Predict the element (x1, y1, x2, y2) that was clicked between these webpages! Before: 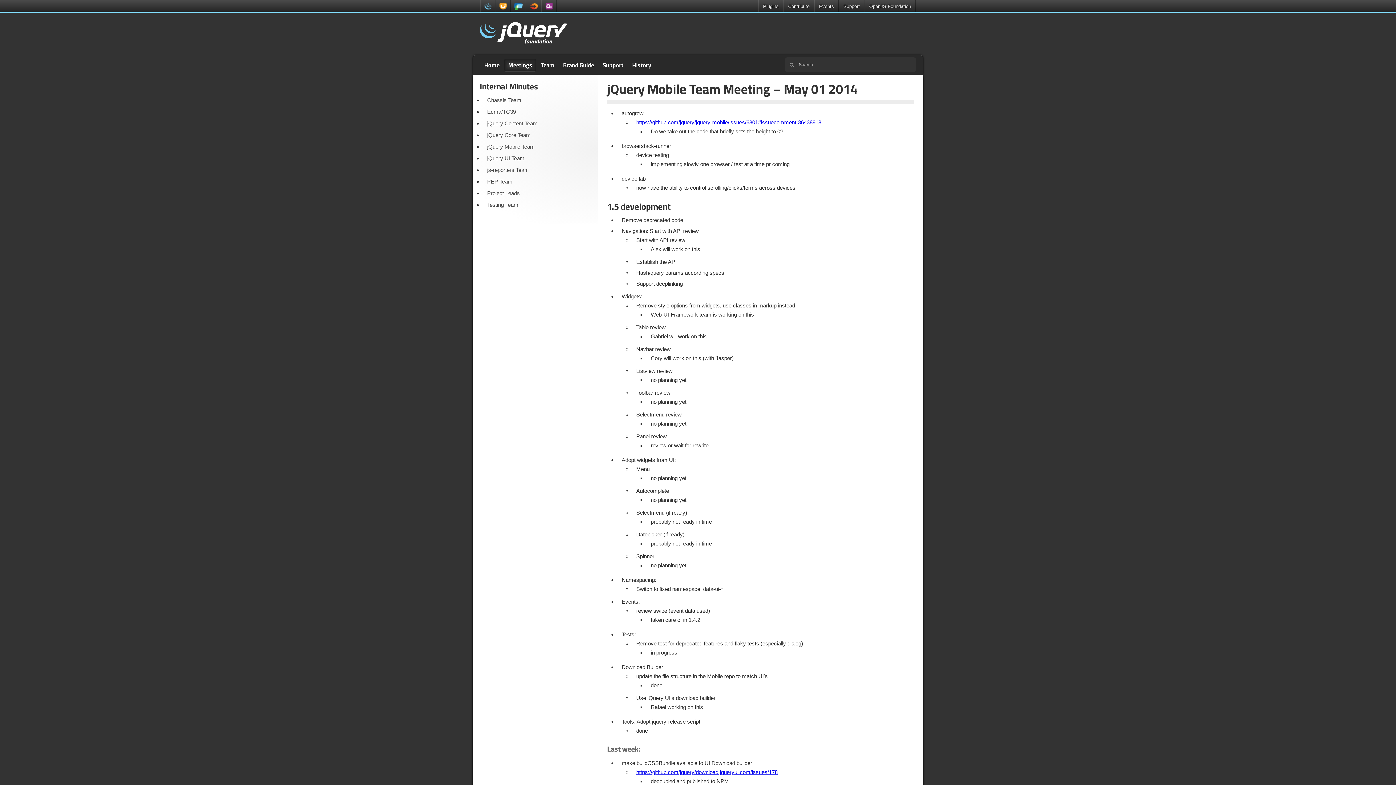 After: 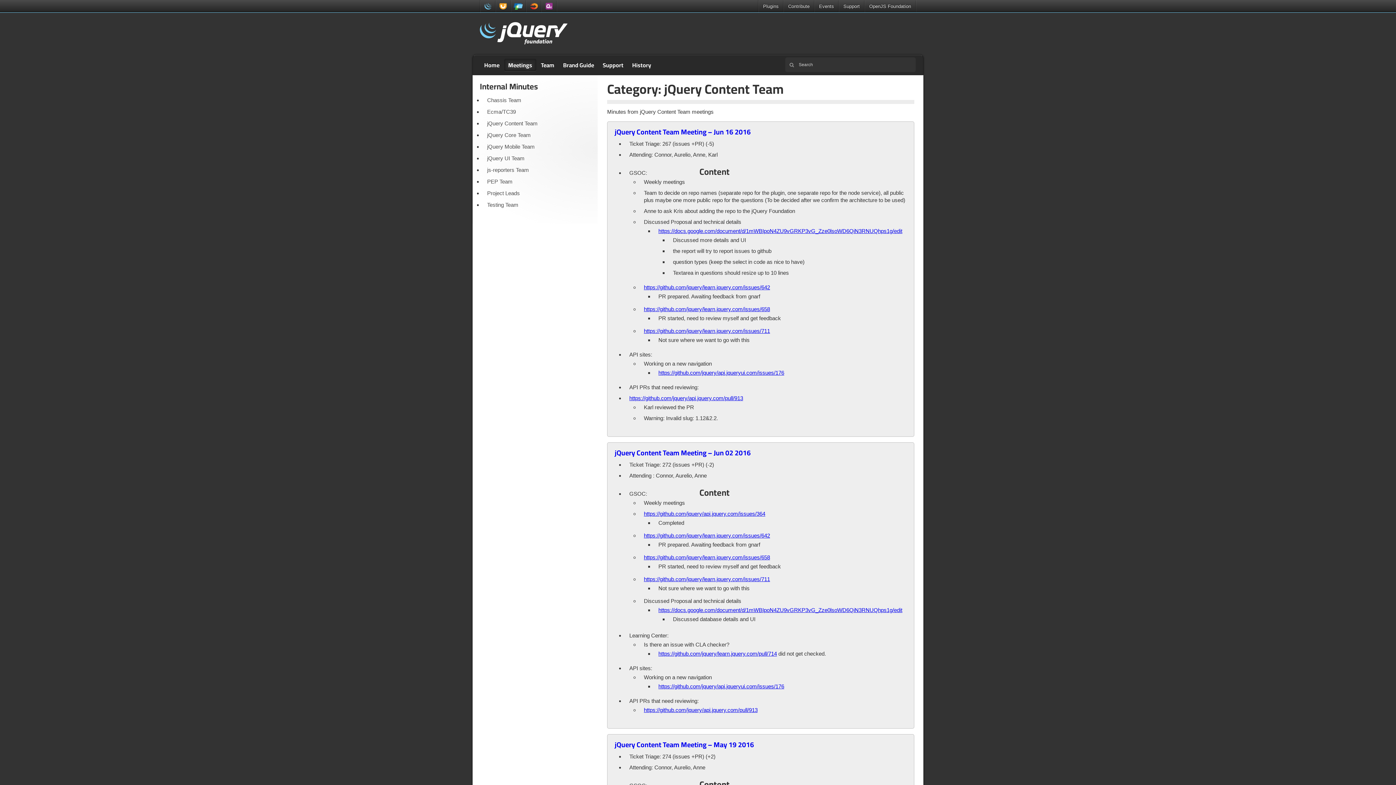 Action: label: jQuery Content Team bbox: (487, 119, 590, 127)